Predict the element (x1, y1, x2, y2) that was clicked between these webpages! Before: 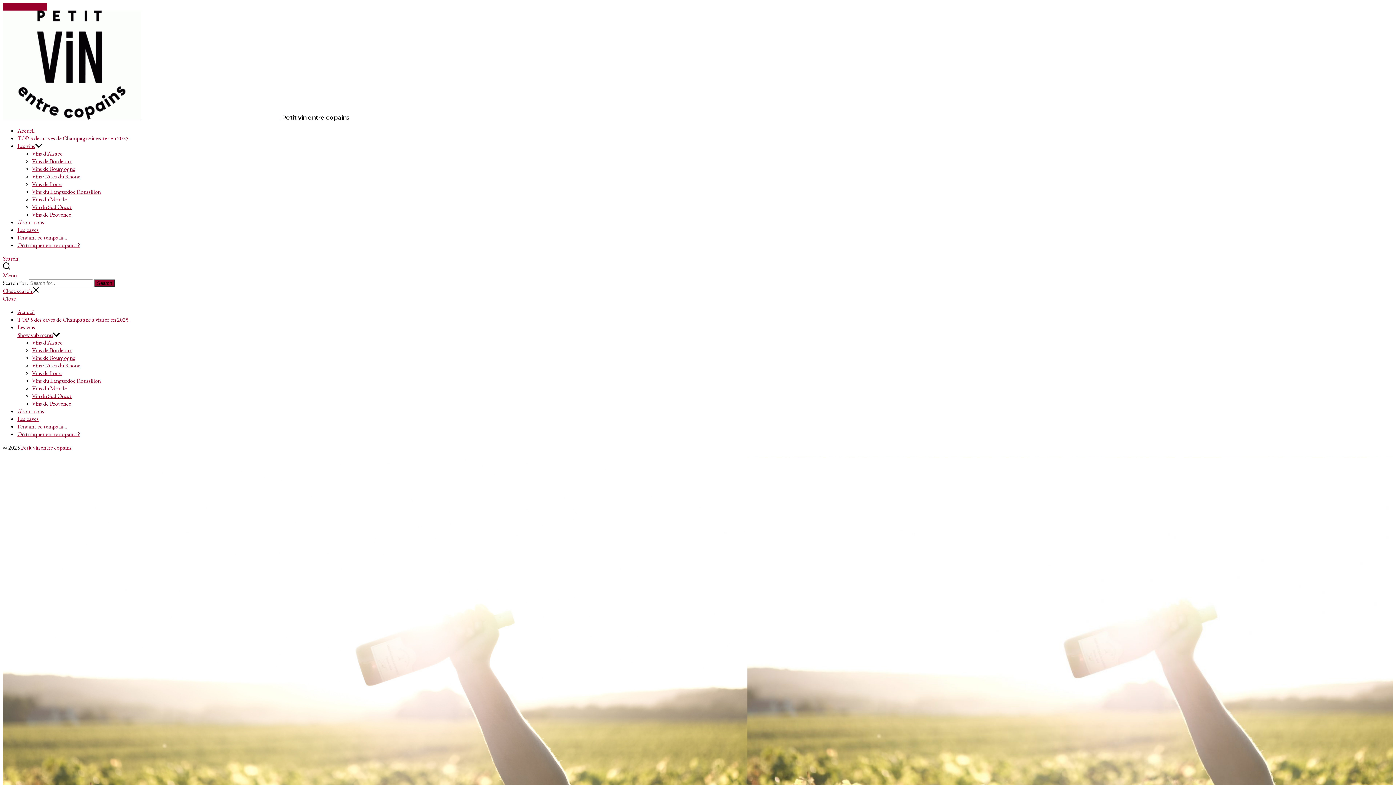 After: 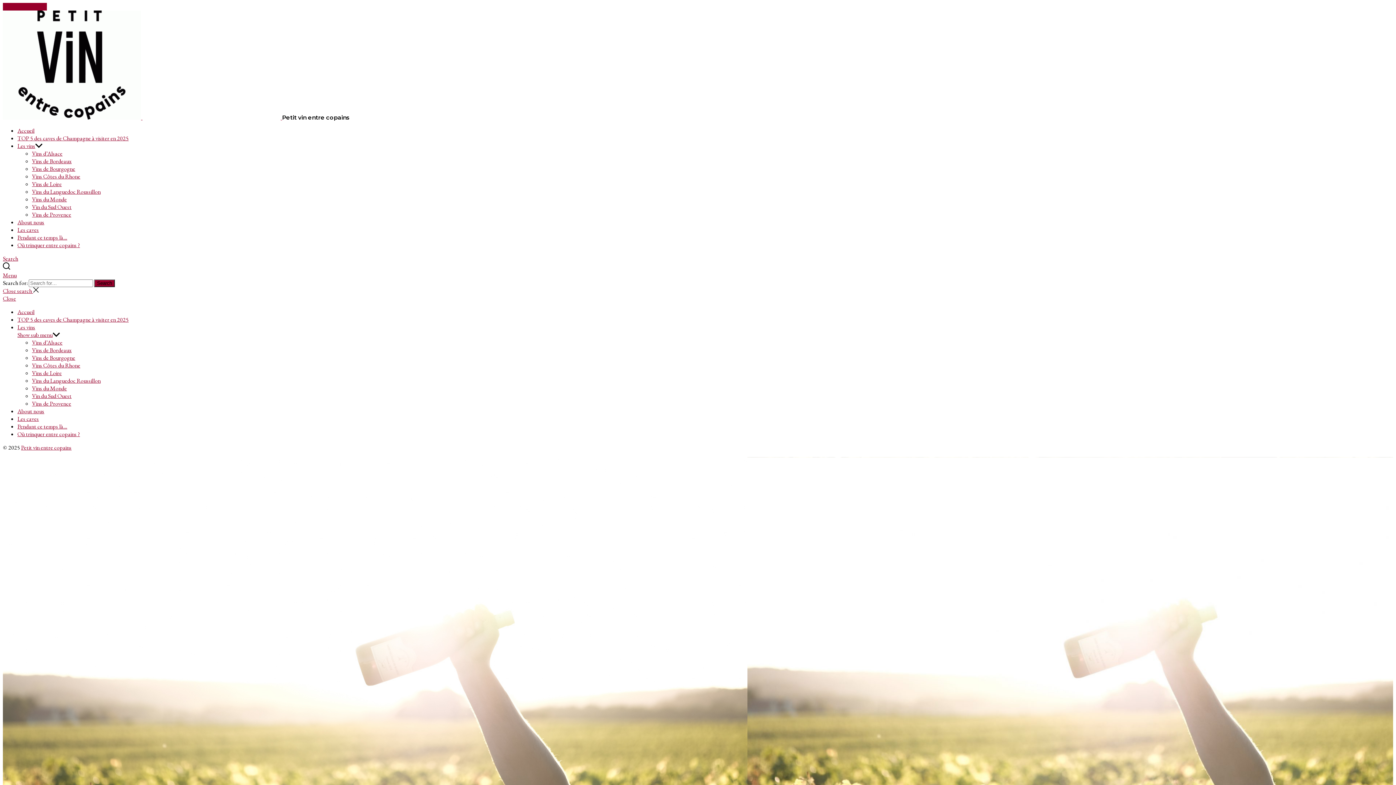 Action: label: Show sub menu bbox: (17, 331, 60, 338)